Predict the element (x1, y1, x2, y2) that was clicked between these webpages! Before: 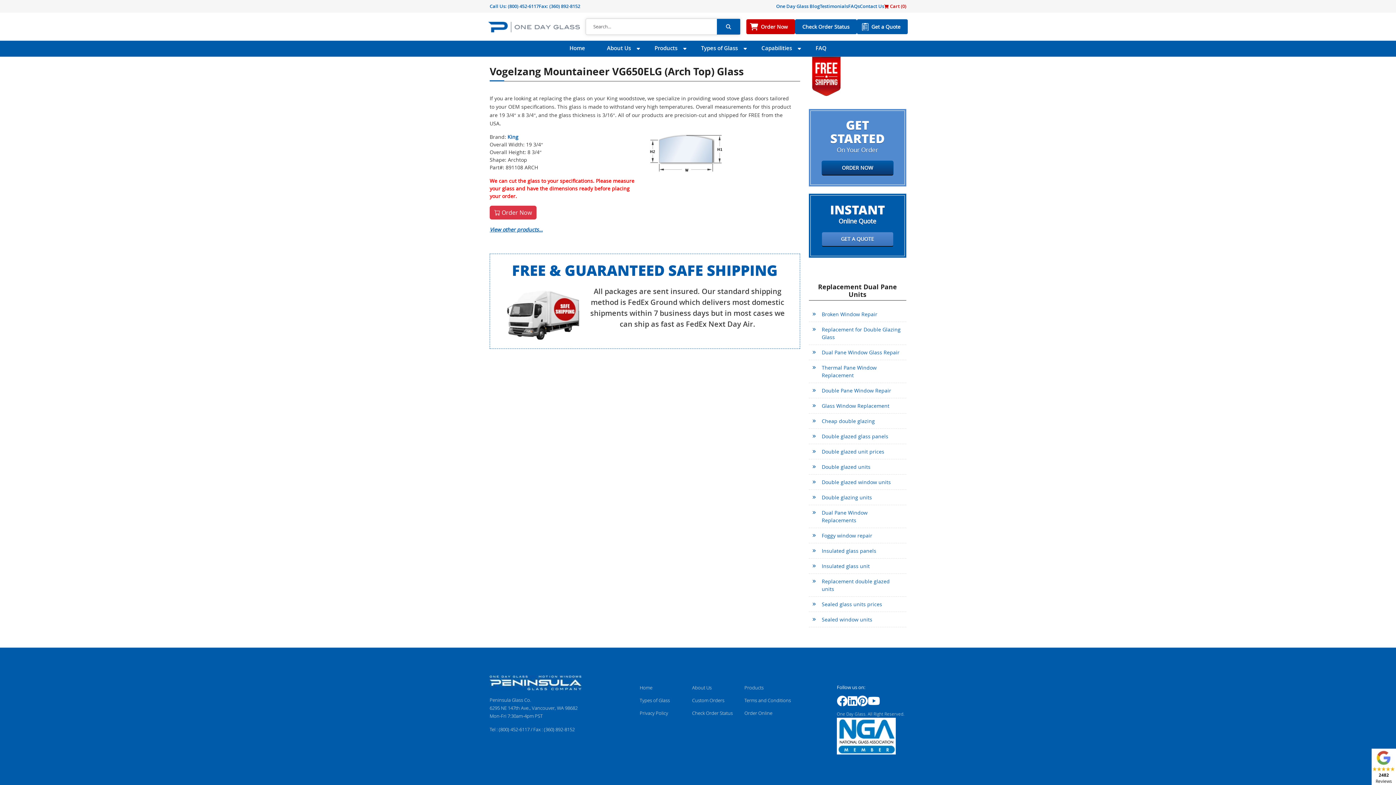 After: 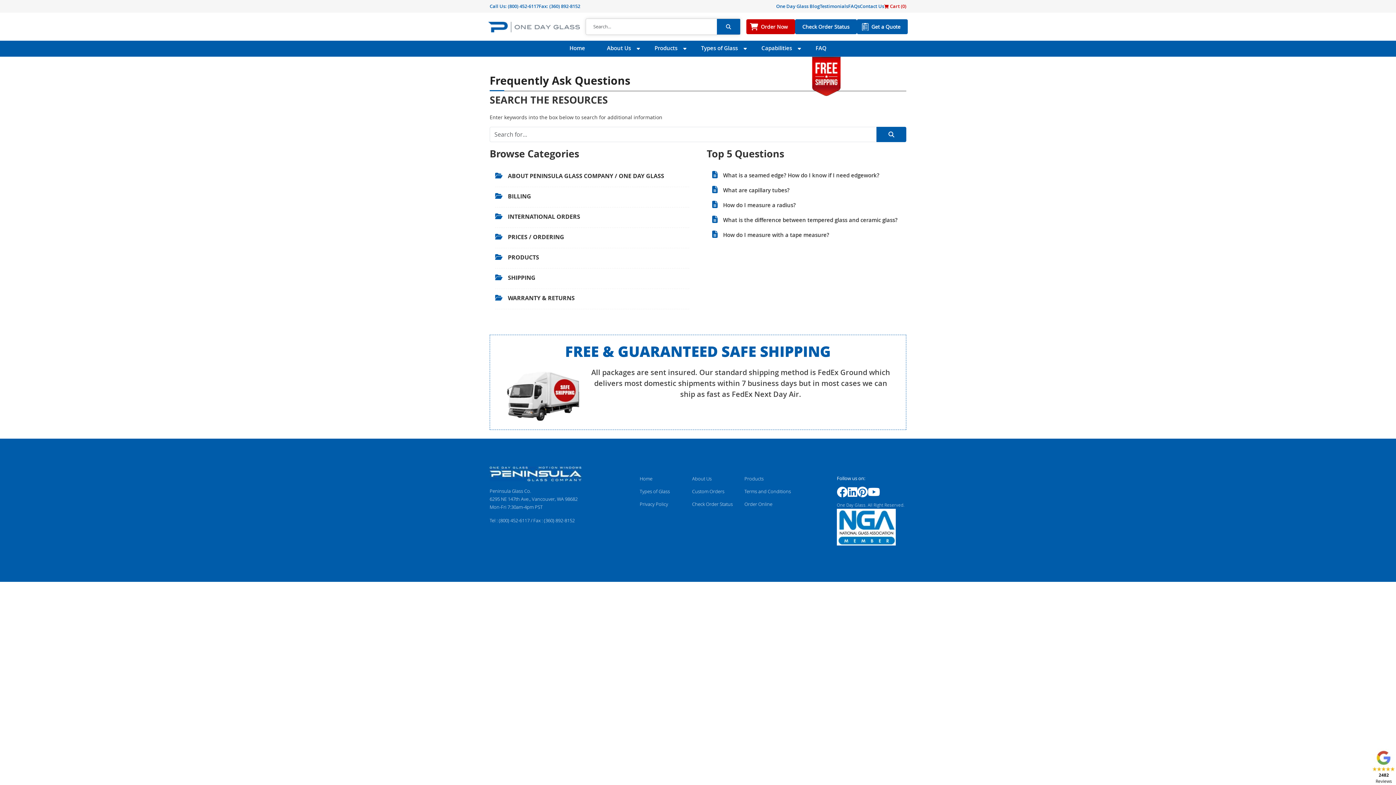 Action: bbox: (848, 2, 860, 9) label: FAQs